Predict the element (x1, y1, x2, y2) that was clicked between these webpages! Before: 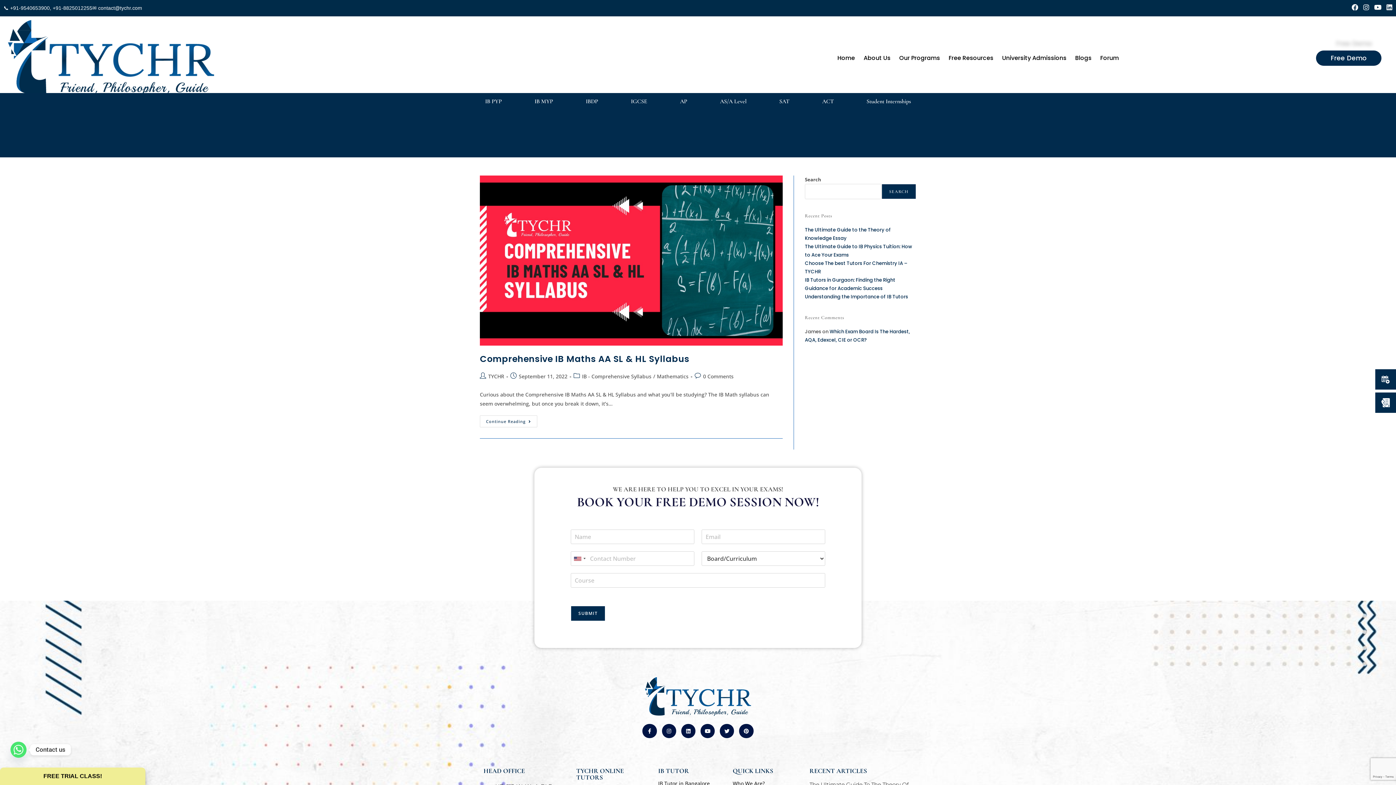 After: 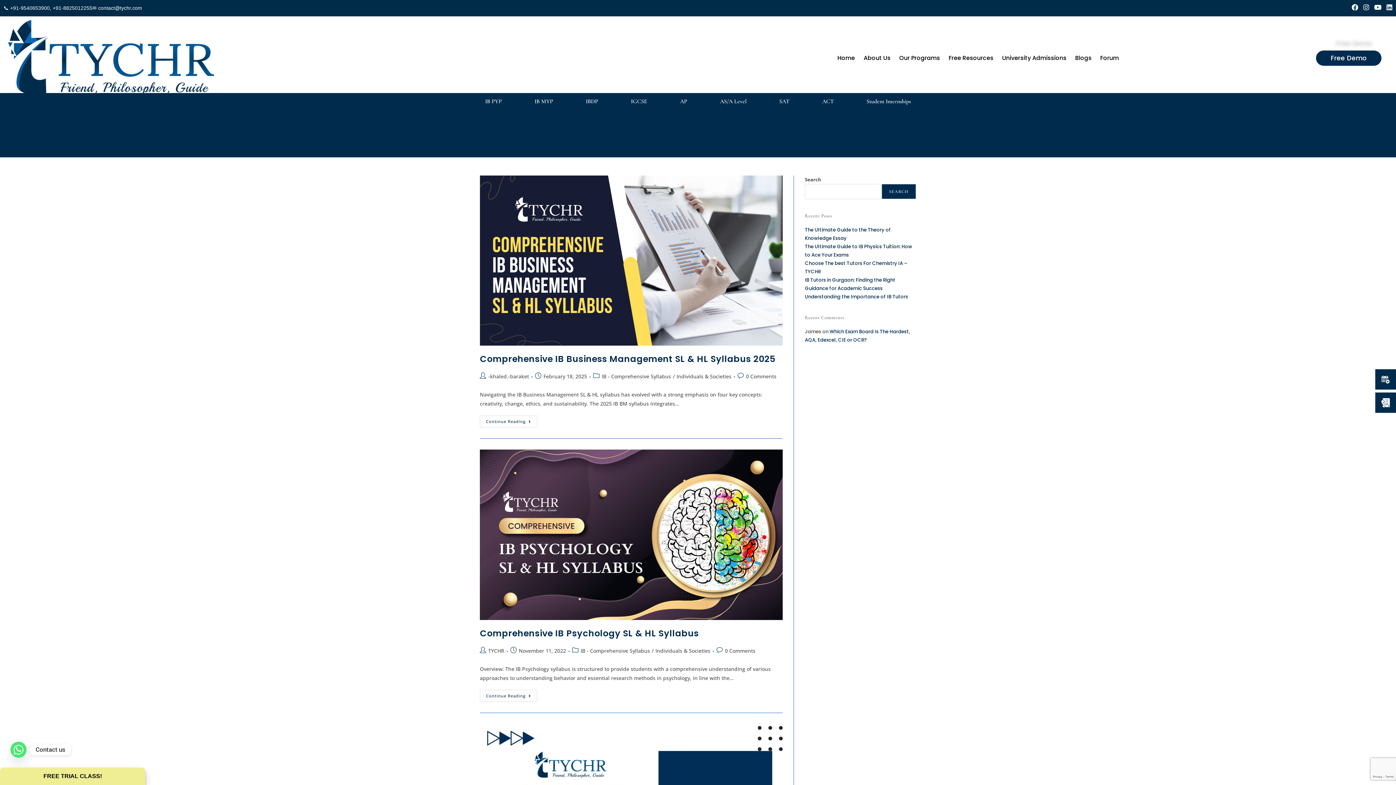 Action: bbox: (582, 373, 651, 380) label: IB - Comprehensive Syllabus